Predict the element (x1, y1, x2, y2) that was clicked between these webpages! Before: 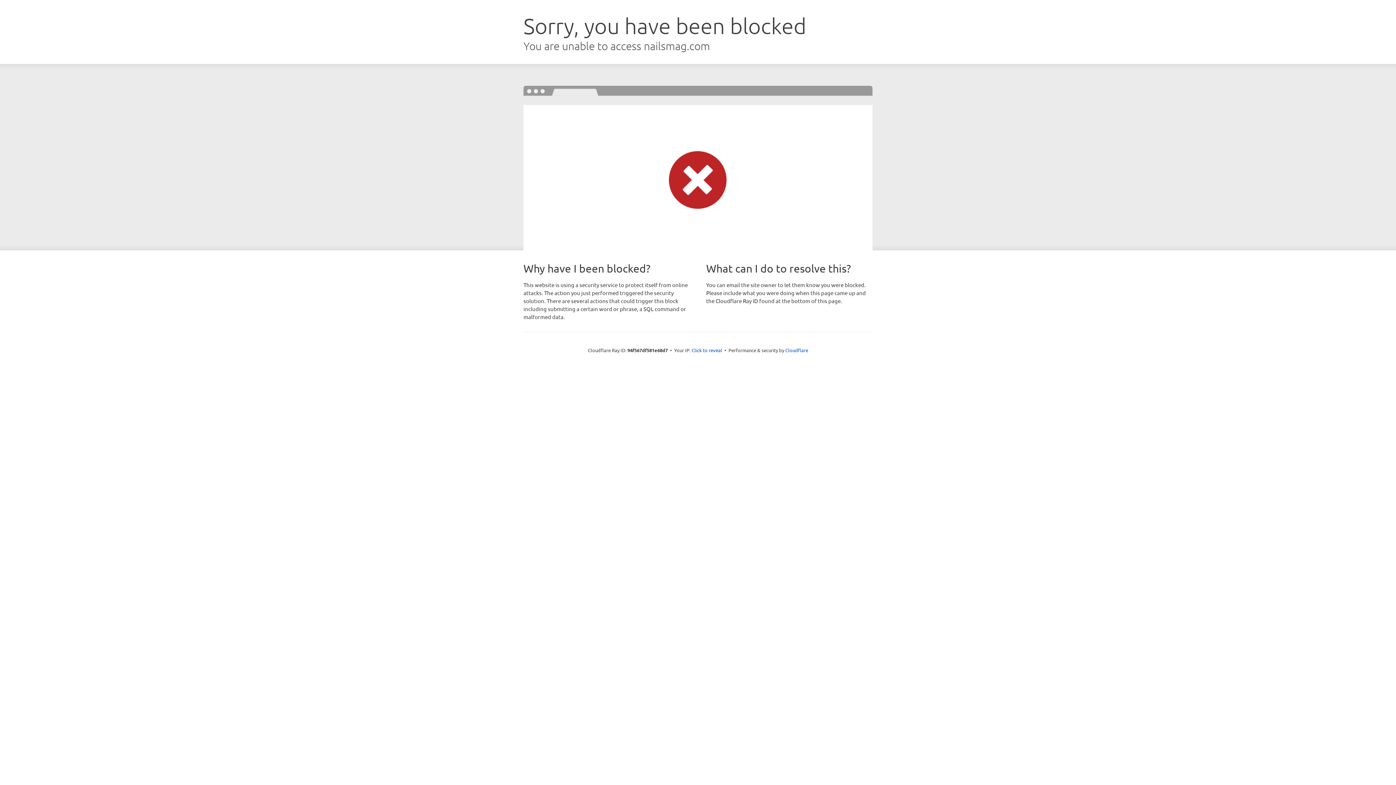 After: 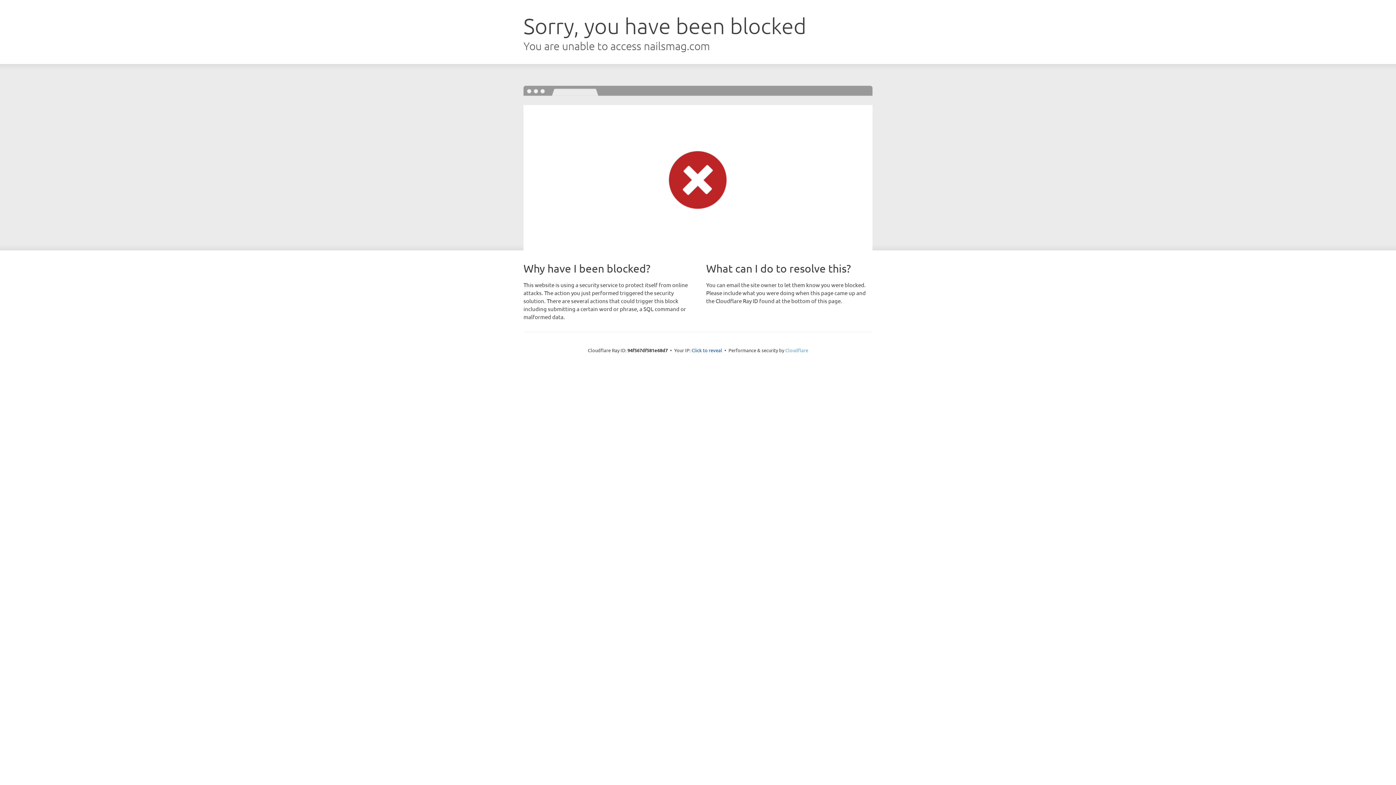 Action: label: Cloudflare bbox: (785, 347, 808, 353)